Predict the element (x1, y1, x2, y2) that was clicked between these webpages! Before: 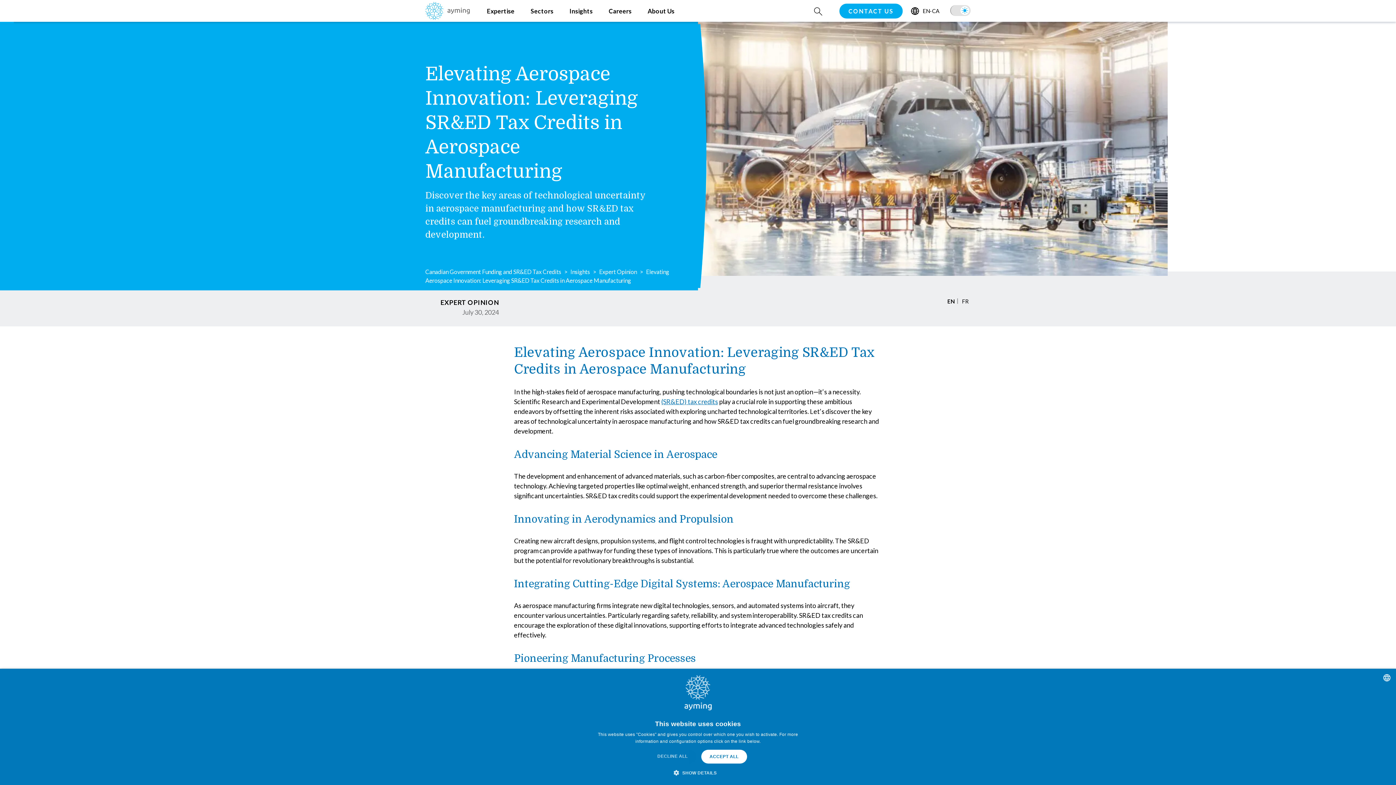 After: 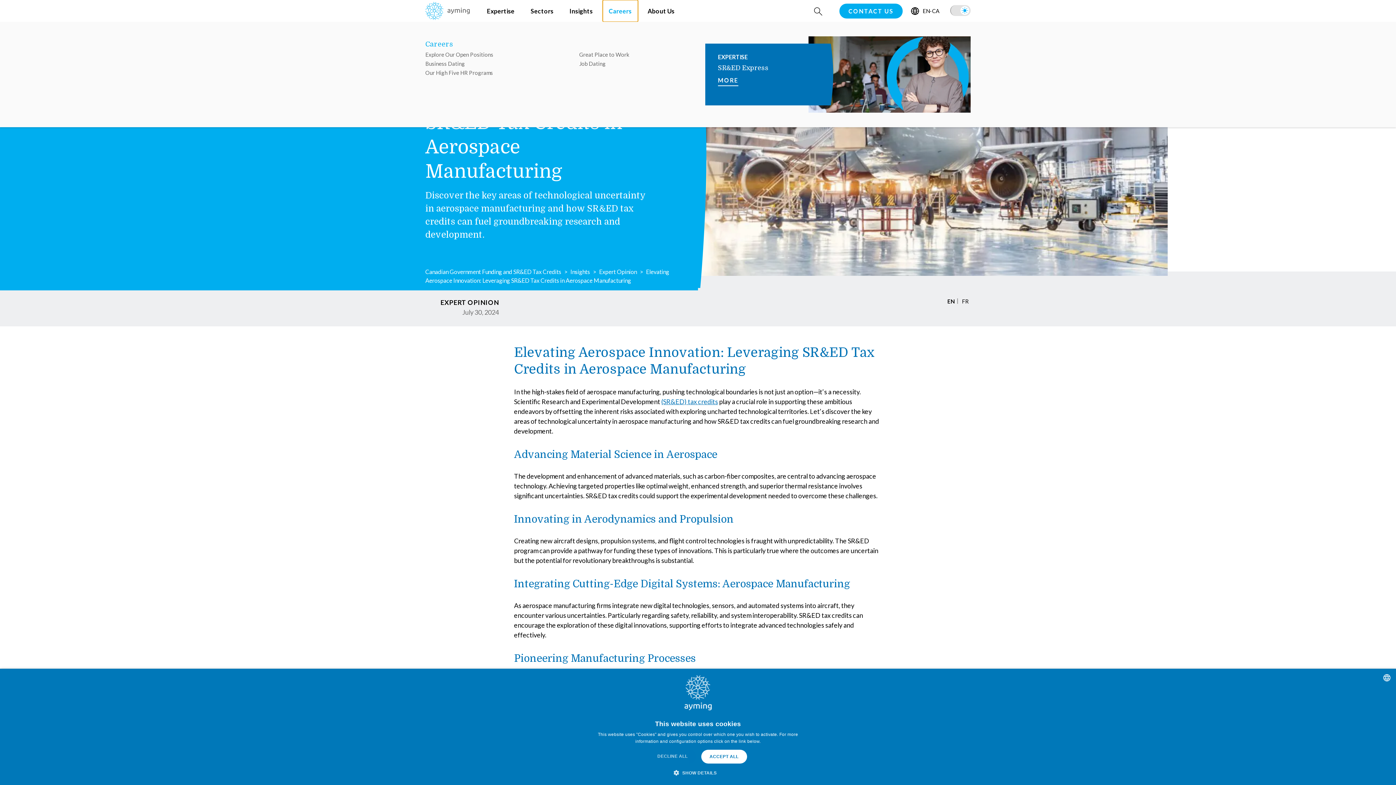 Action: label: Careers bbox: (602, 0, 638, 21)